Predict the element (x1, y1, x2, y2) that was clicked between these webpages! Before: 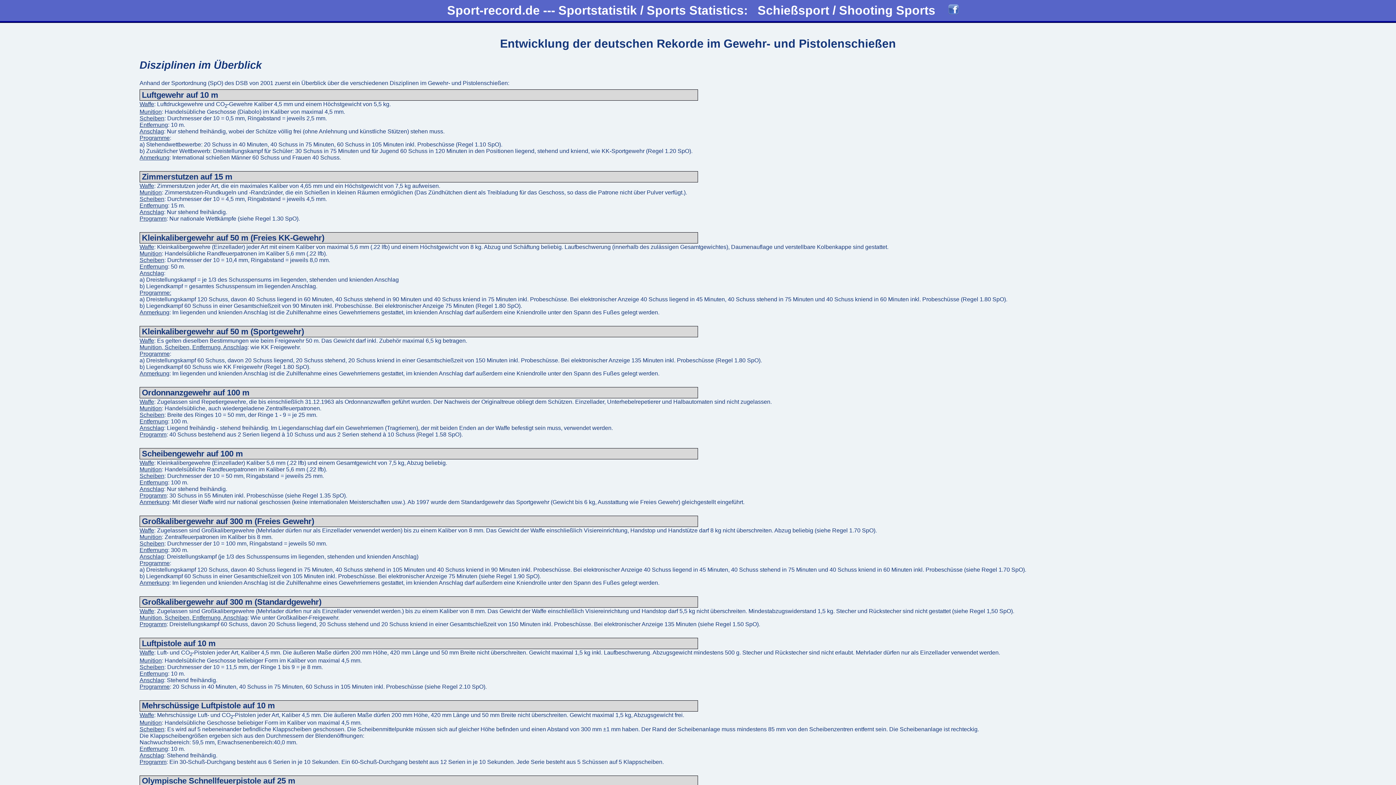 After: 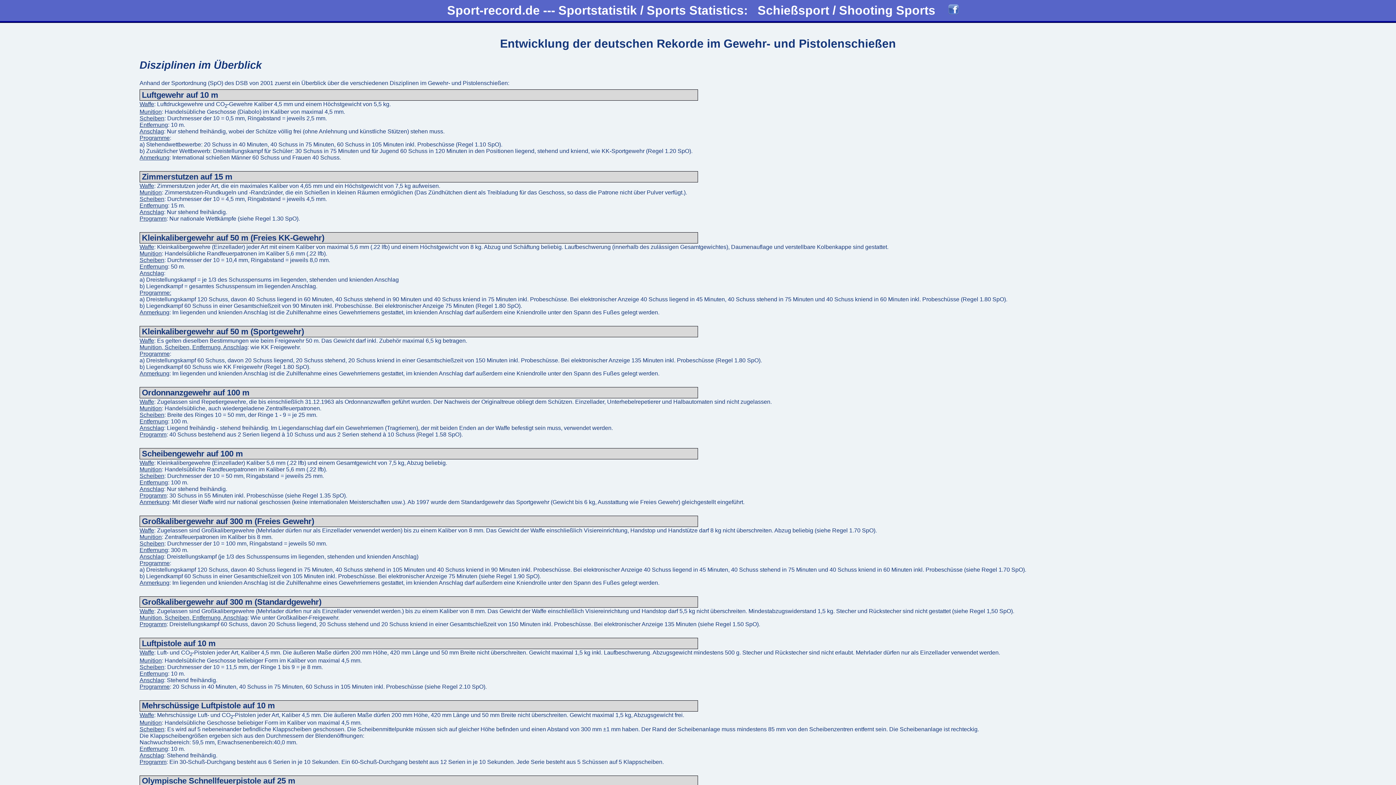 Action: bbox: (948, 3, 958, 17)